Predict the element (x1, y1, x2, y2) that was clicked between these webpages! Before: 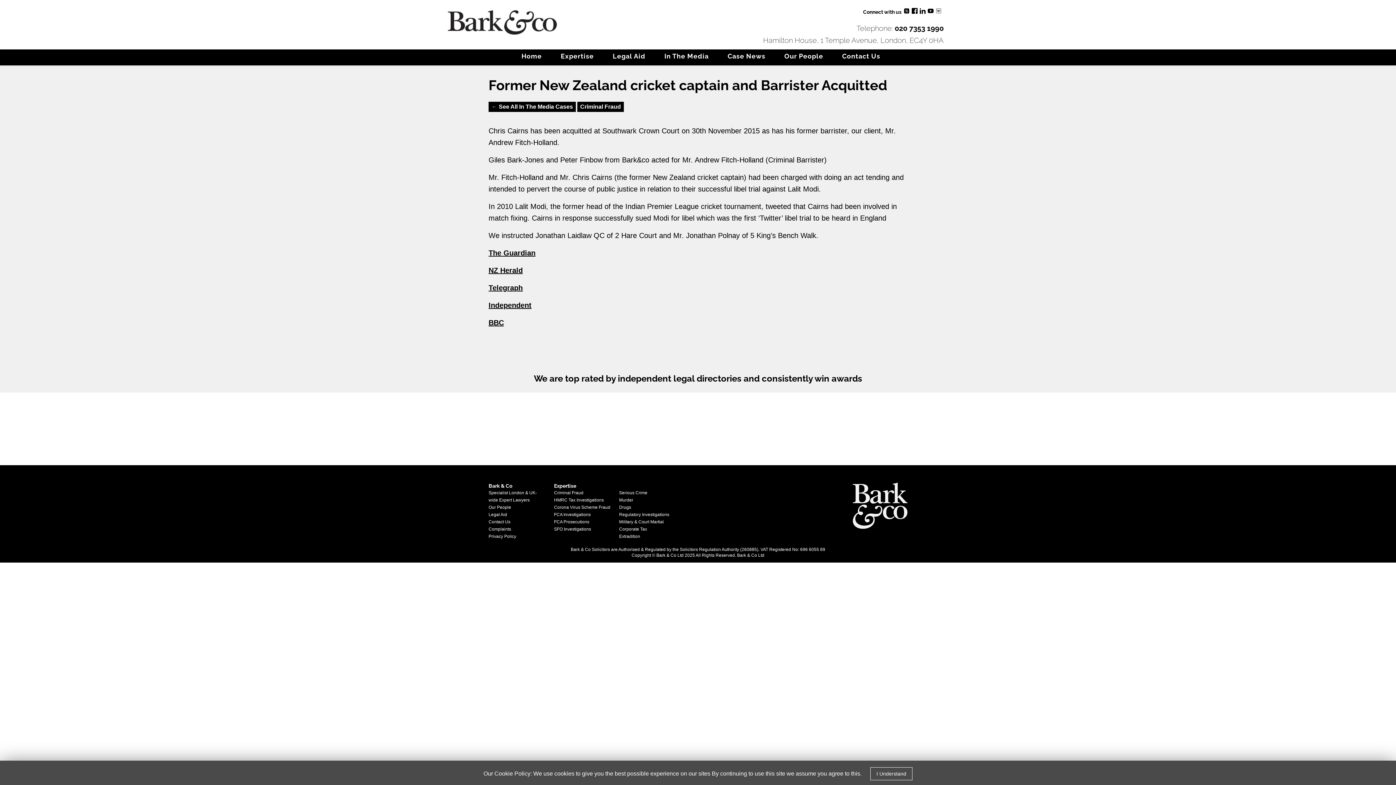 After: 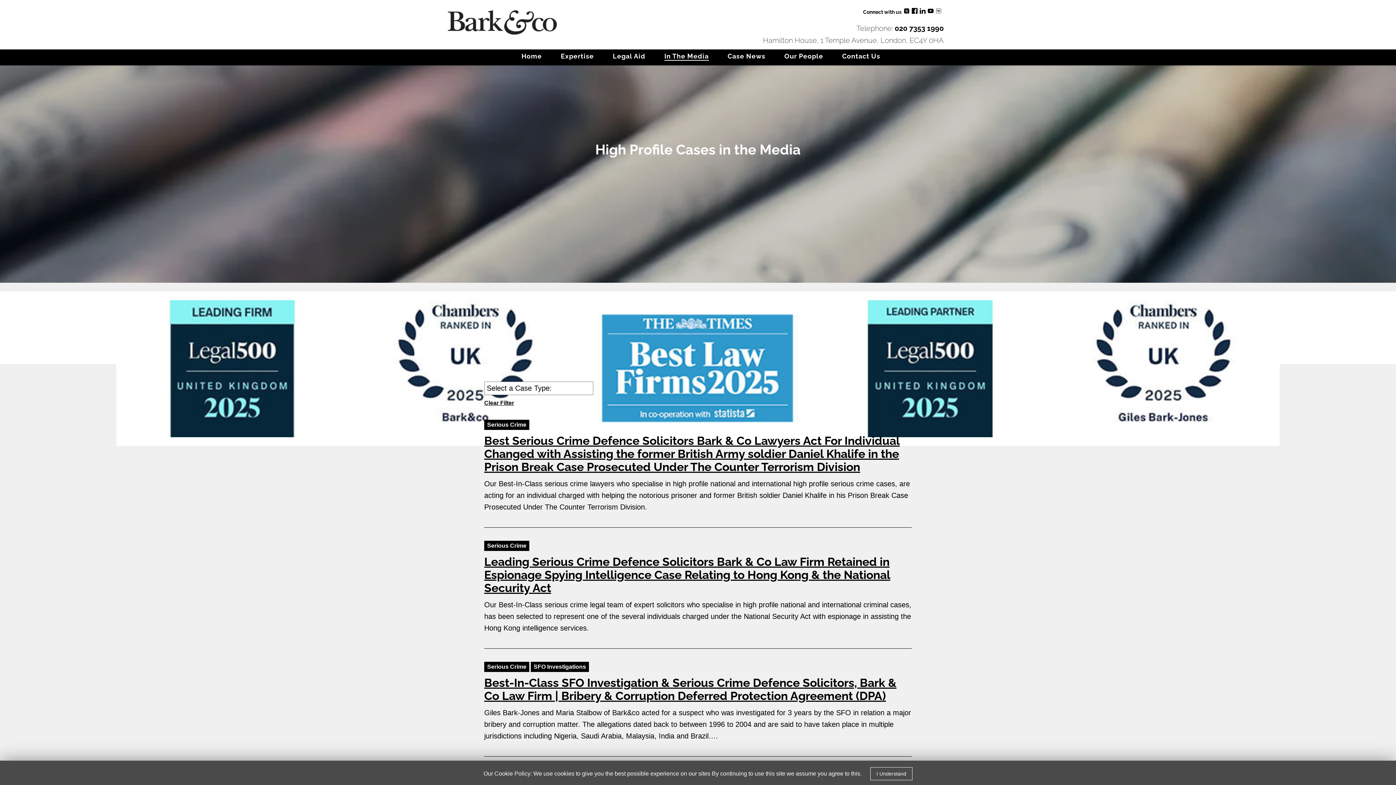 Action: label: In The Media bbox: (664, 52, 708, 60)